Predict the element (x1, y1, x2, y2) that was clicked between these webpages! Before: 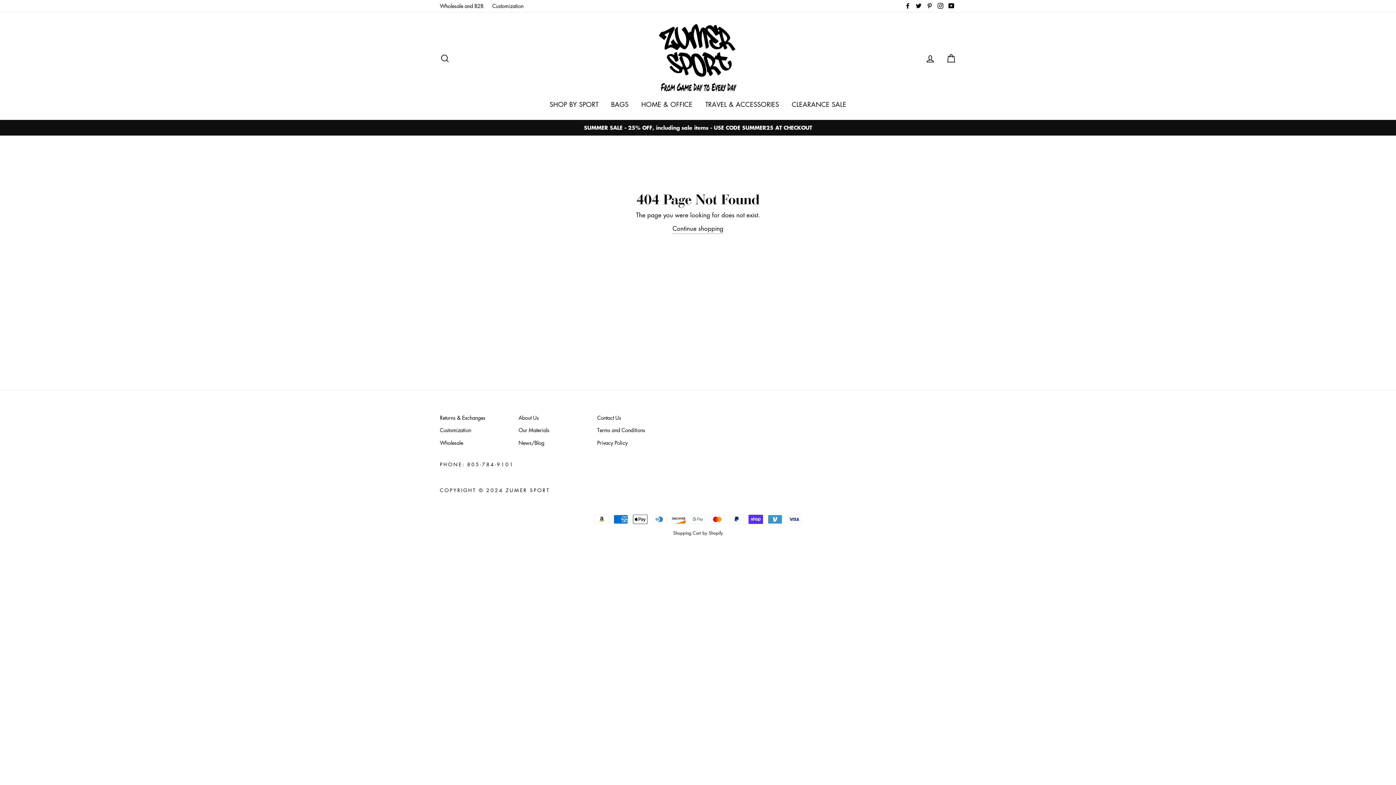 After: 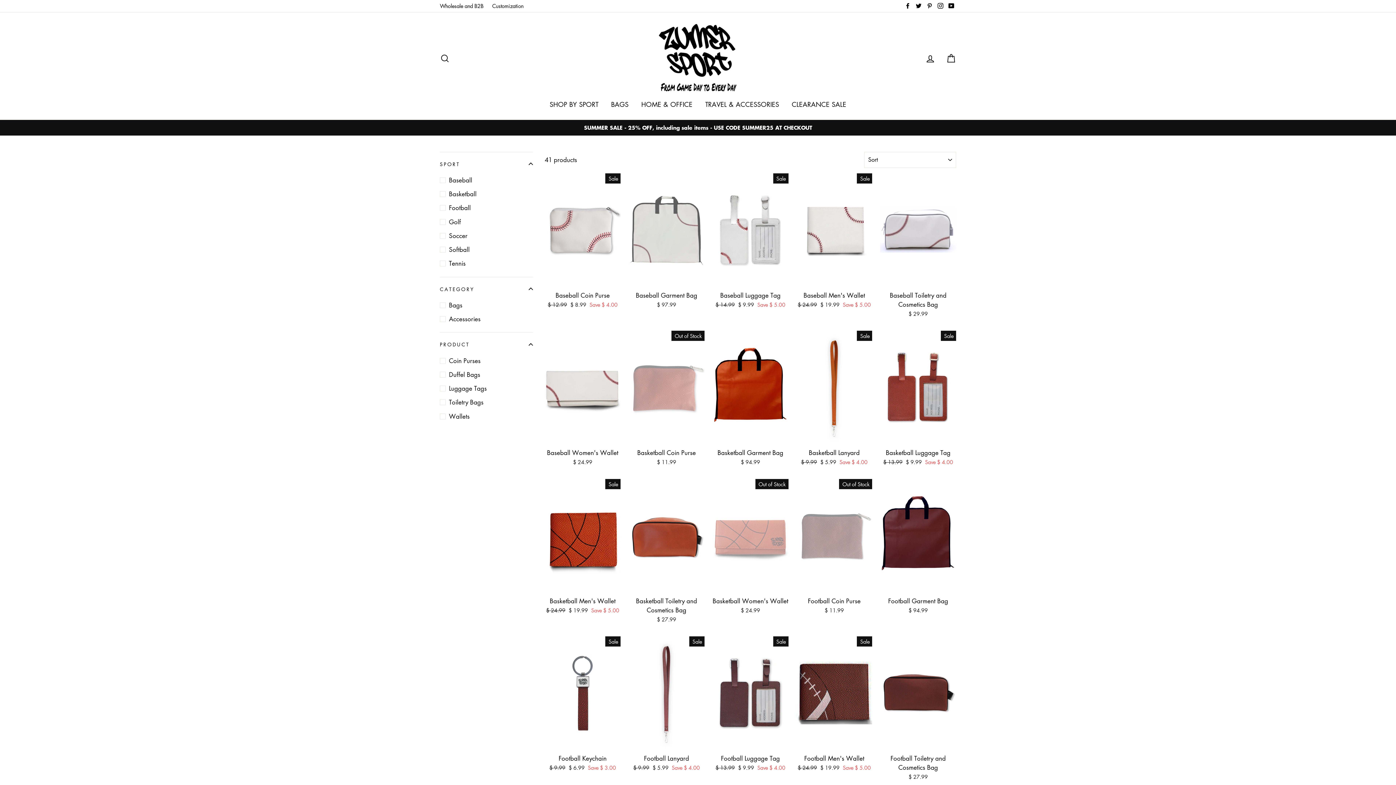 Action: label: TRAVEL & ACCESSORIES bbox: (700, 96, 784, 112)